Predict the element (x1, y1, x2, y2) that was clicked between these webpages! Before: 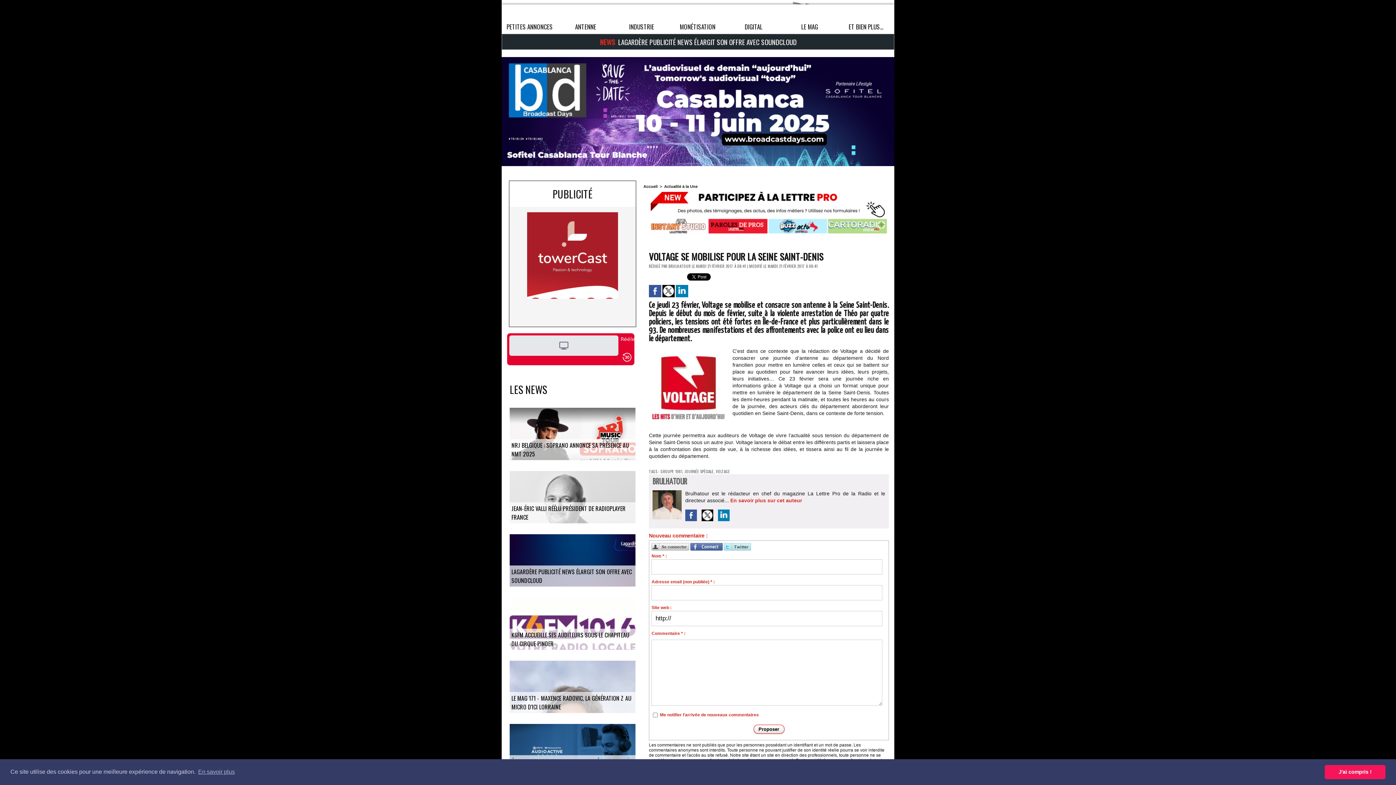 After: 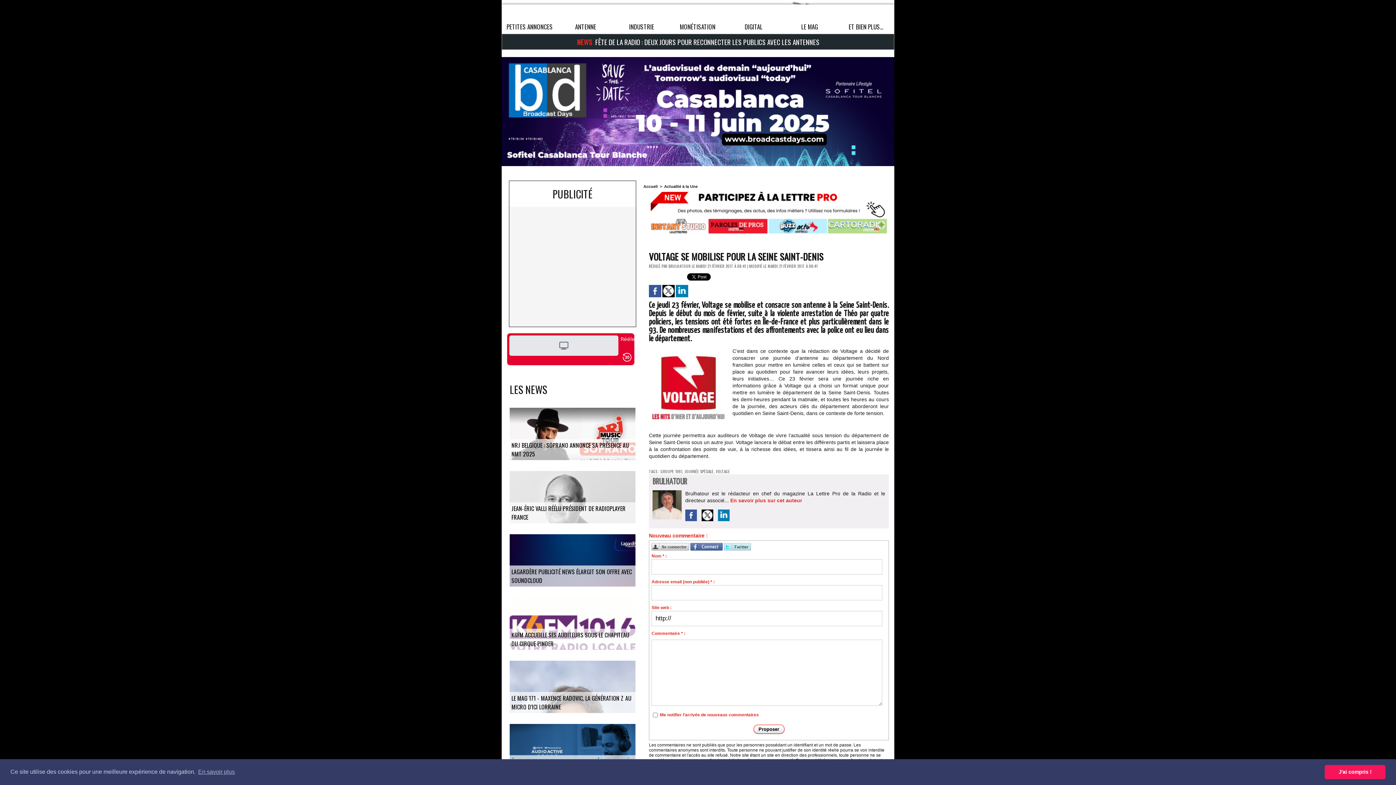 Action: bbox: (718, 508, 733, 513)